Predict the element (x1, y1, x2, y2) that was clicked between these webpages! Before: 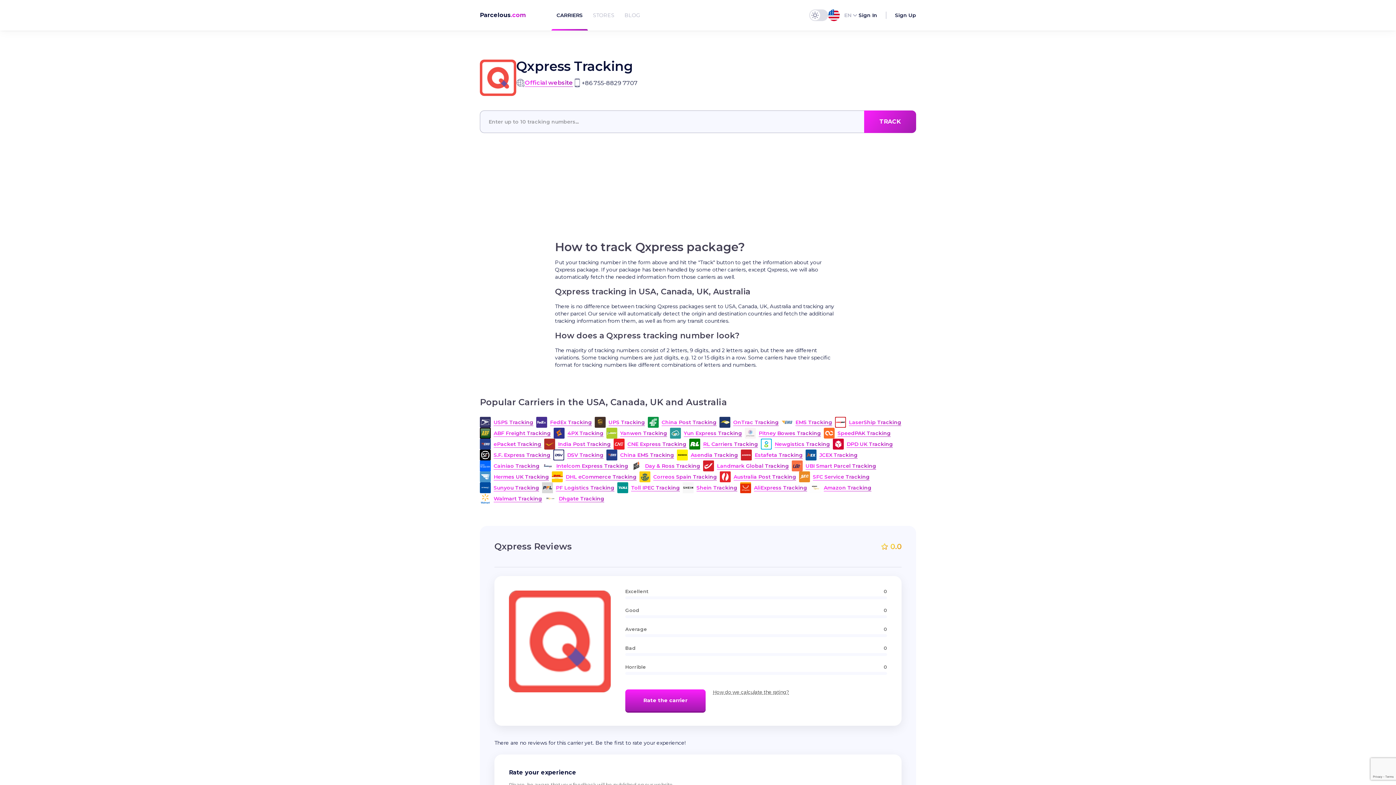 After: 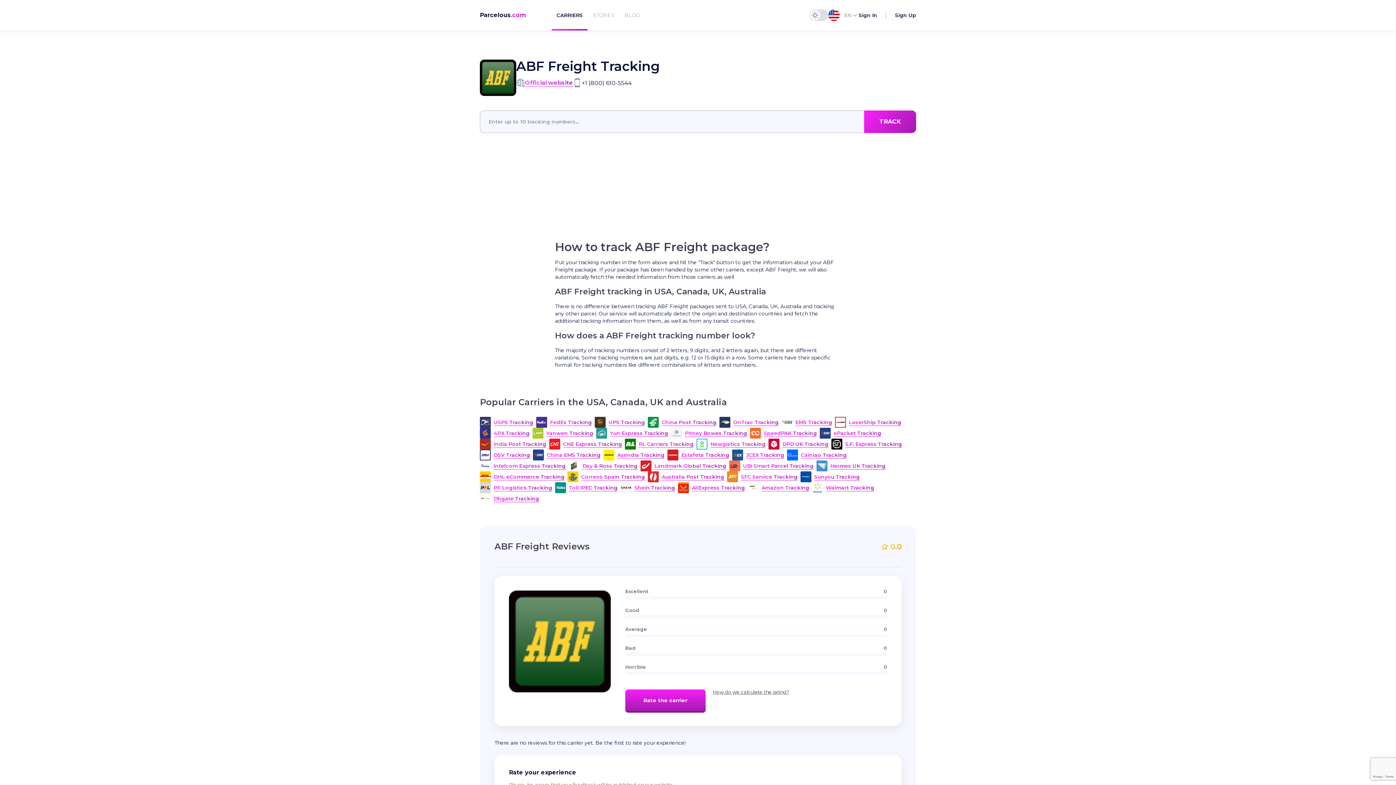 Action: label: ABF Freight Tracking bbox: (493, 430, 550, 437)